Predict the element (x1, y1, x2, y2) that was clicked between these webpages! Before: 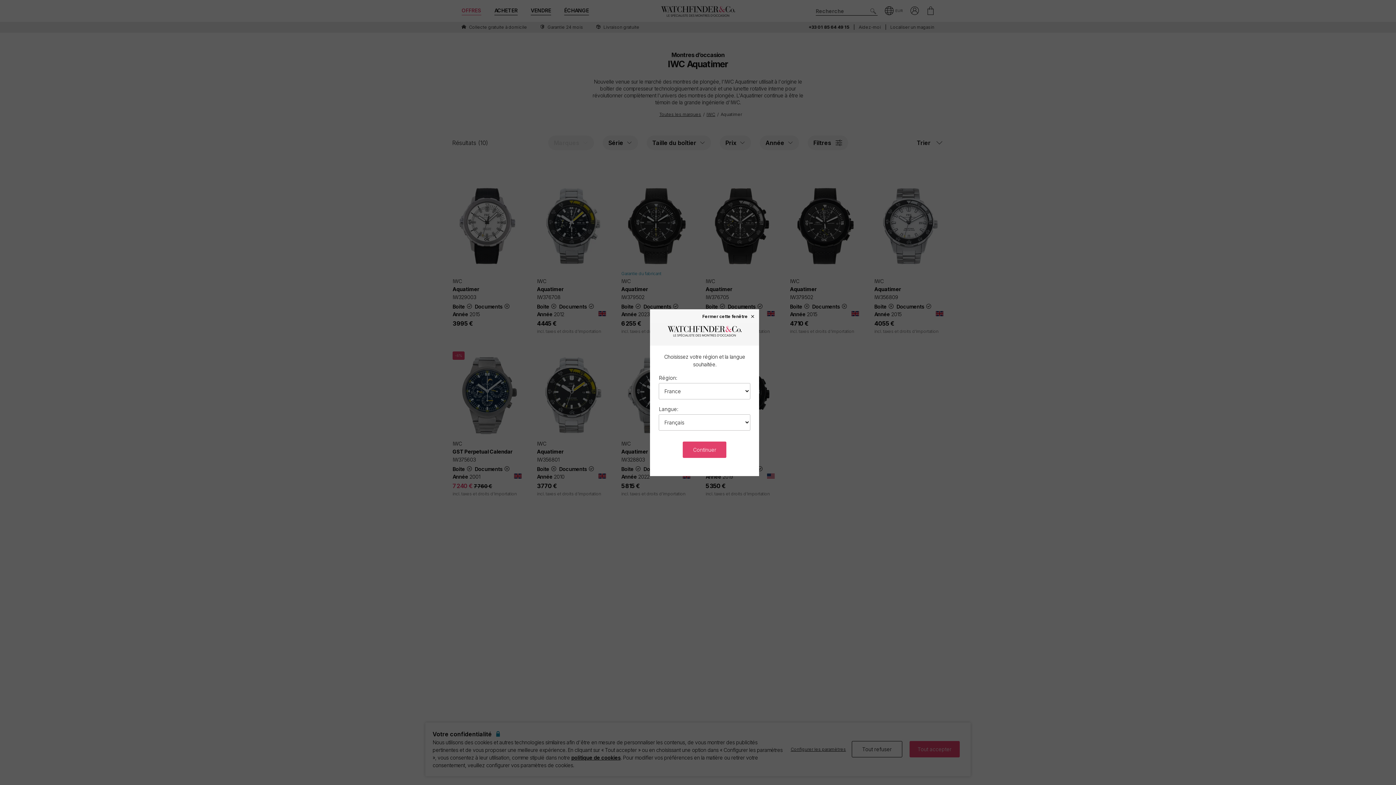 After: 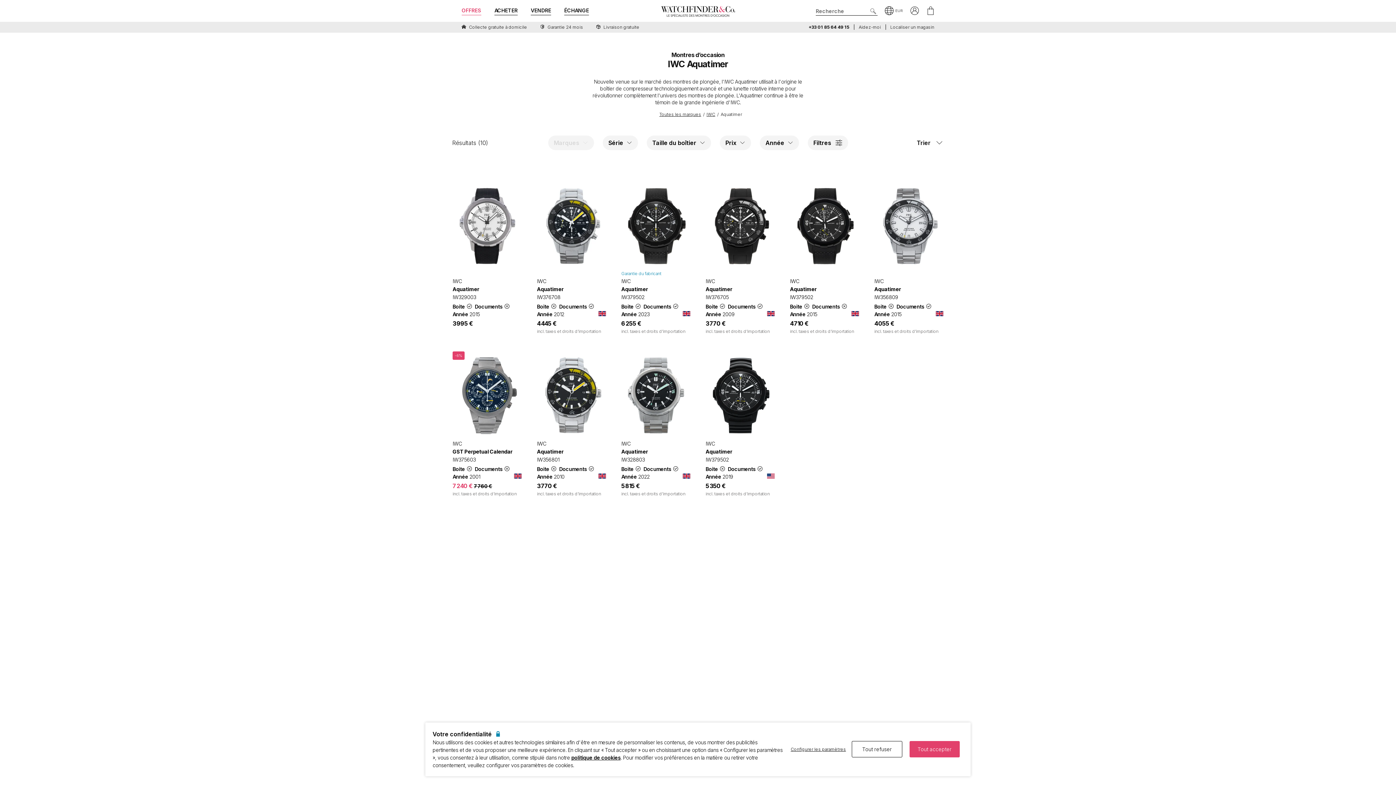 Action: label: Fermer cette fenêtre × bbox: (702, 313, 755, 318)